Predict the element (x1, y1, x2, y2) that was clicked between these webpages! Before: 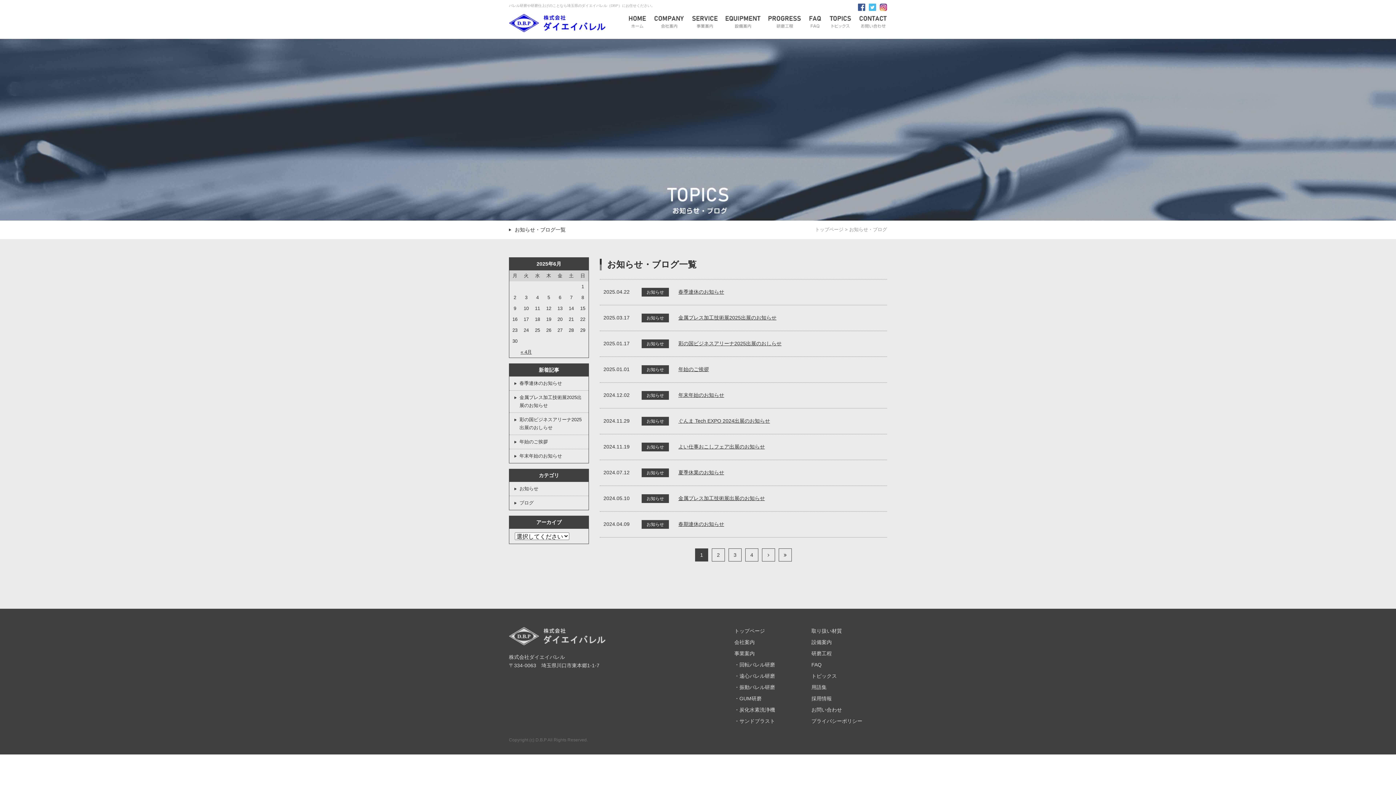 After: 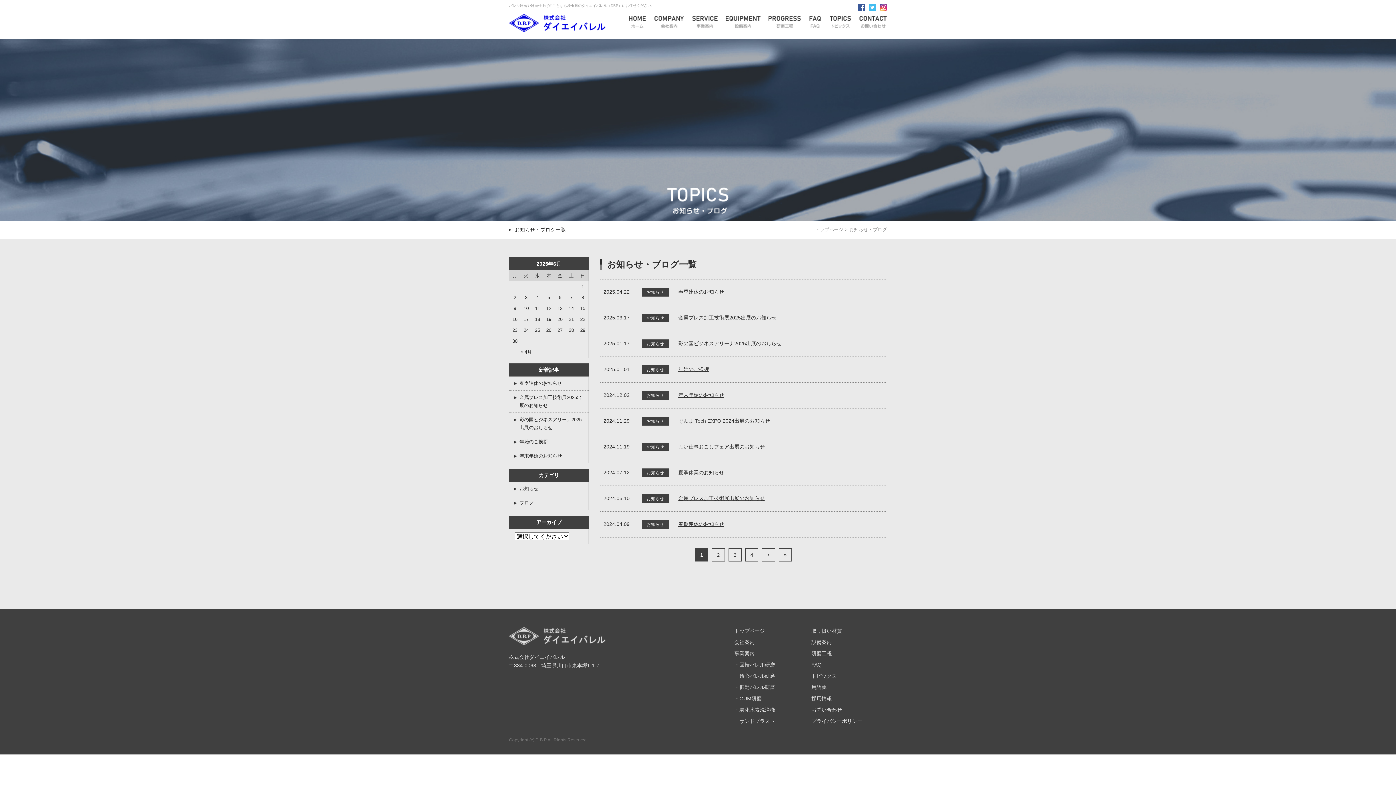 Action: bbox: (858, 3, 865, 9)